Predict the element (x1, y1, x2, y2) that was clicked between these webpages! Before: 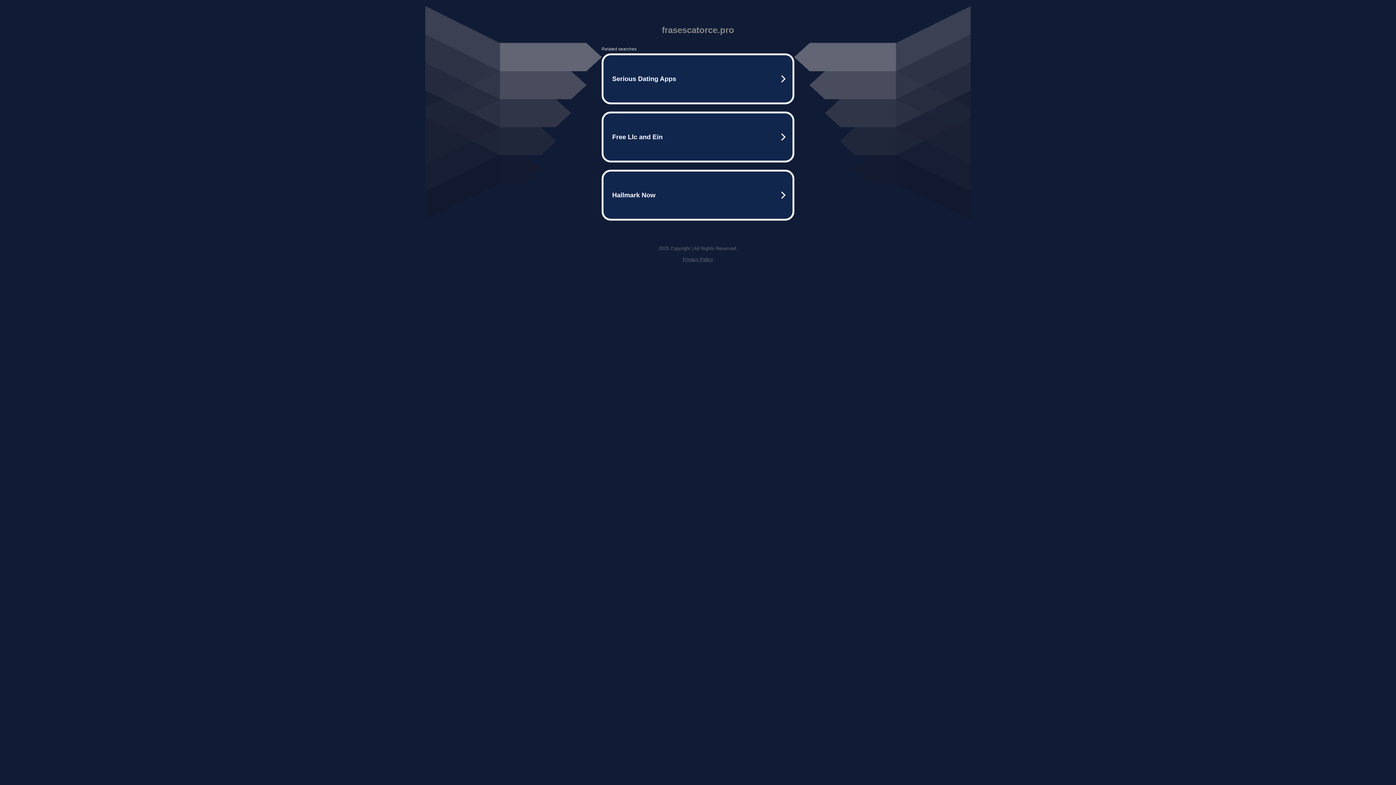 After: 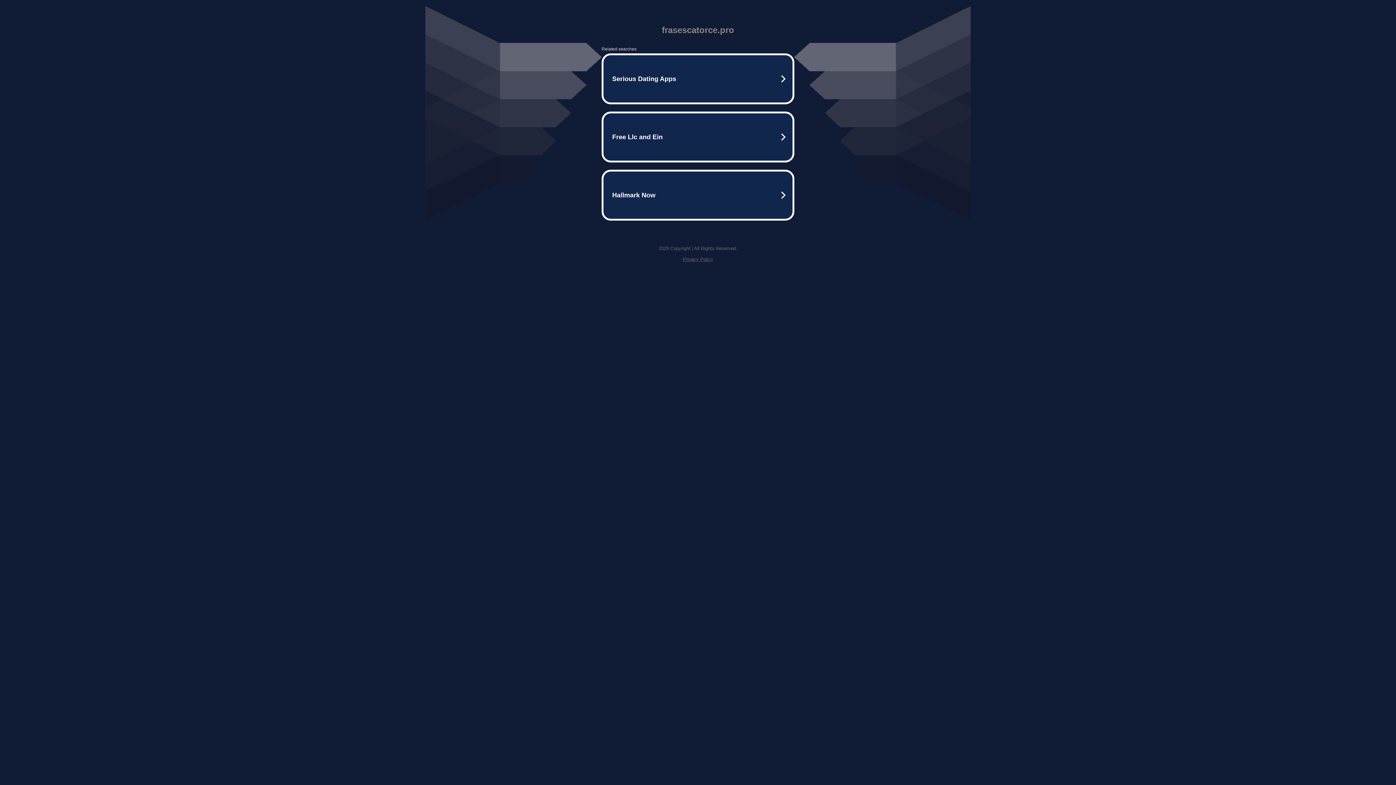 Action: bbox: (682, 256, 713, 262) label: Privacy Policy